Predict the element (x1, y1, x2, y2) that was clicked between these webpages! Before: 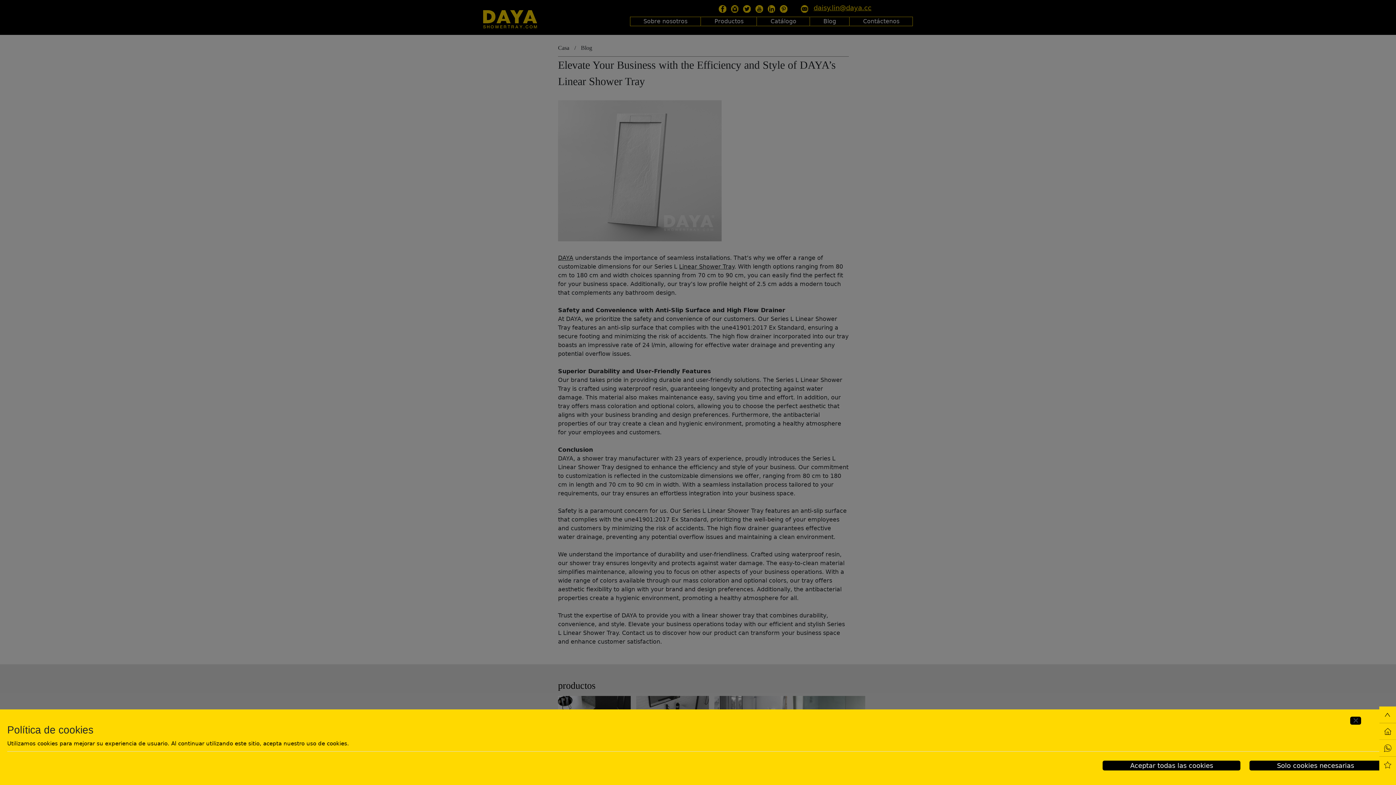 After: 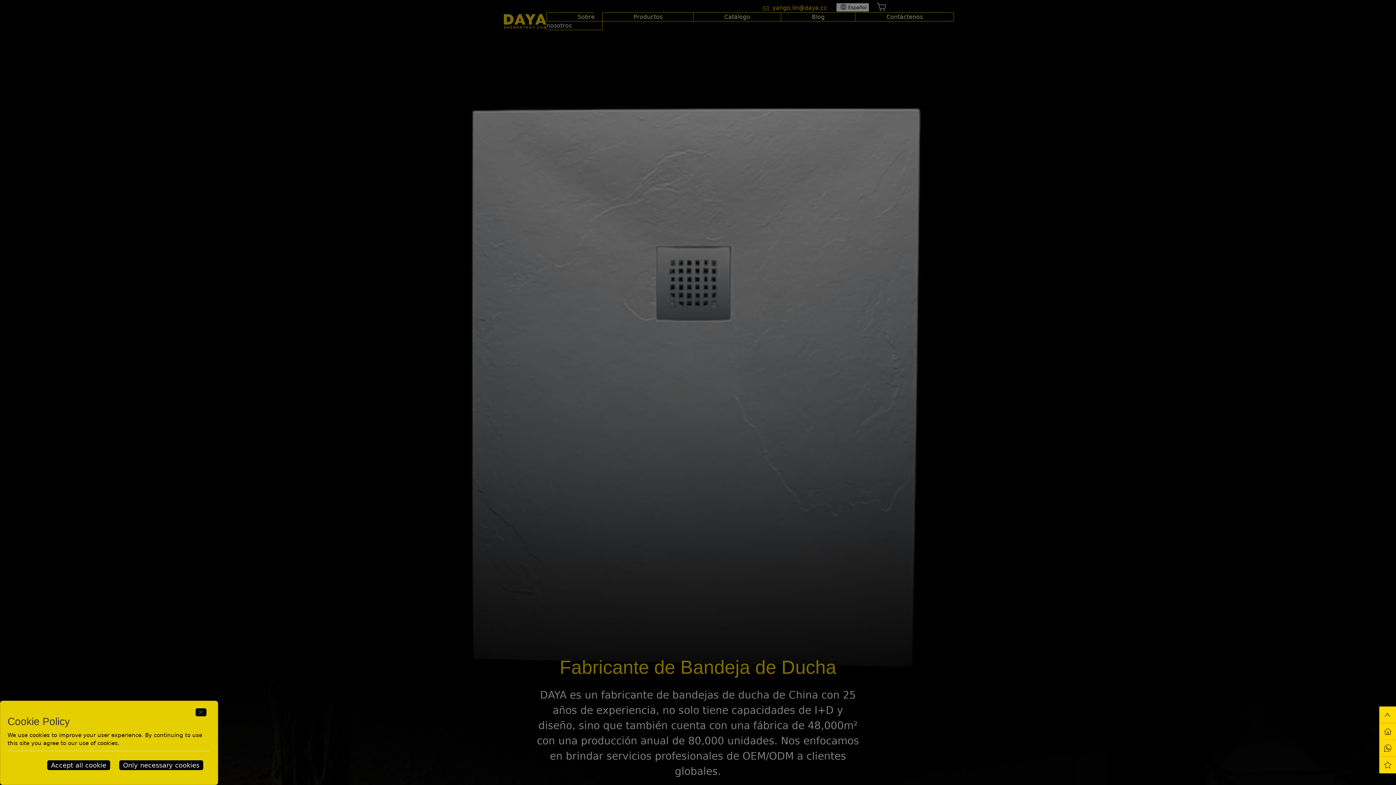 Action: bbox: (1379, 723, 1396, 740)